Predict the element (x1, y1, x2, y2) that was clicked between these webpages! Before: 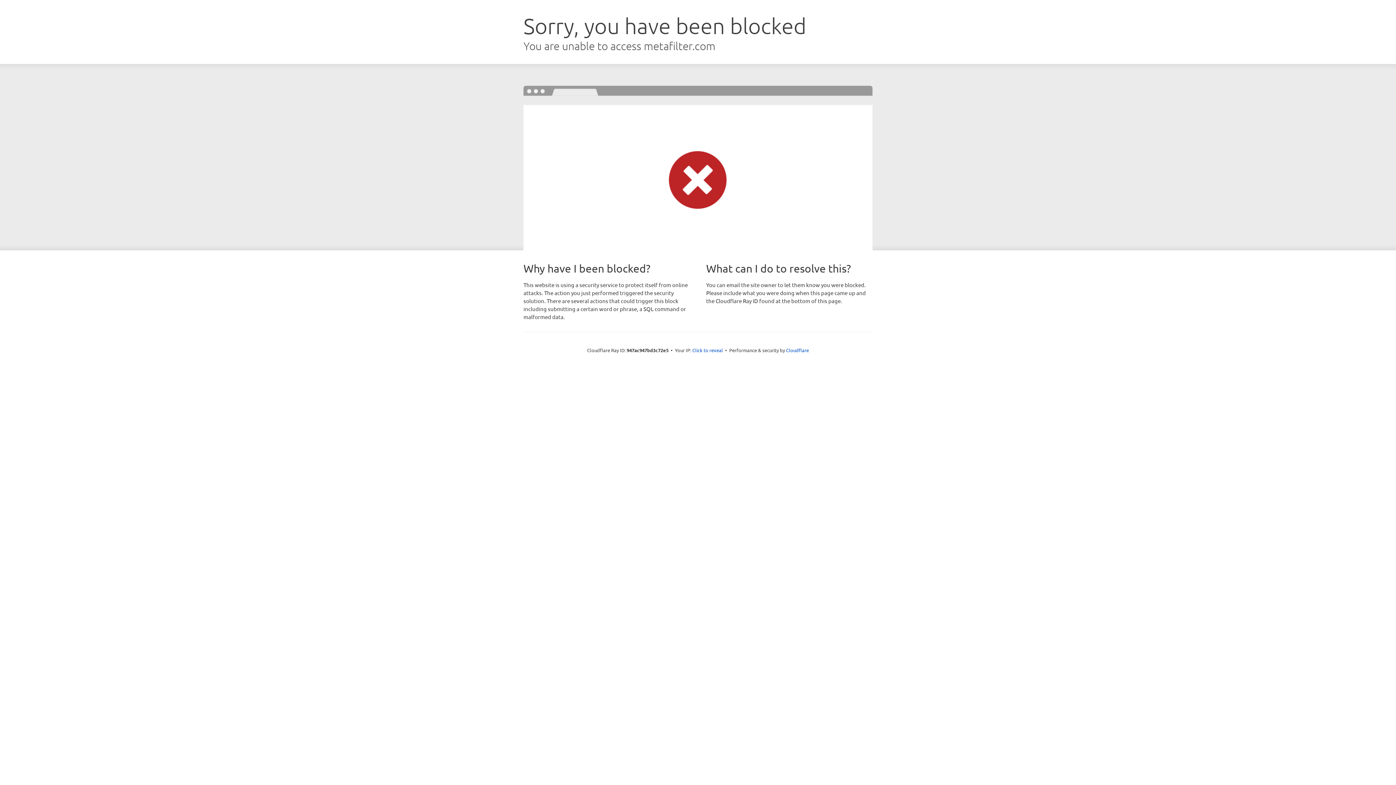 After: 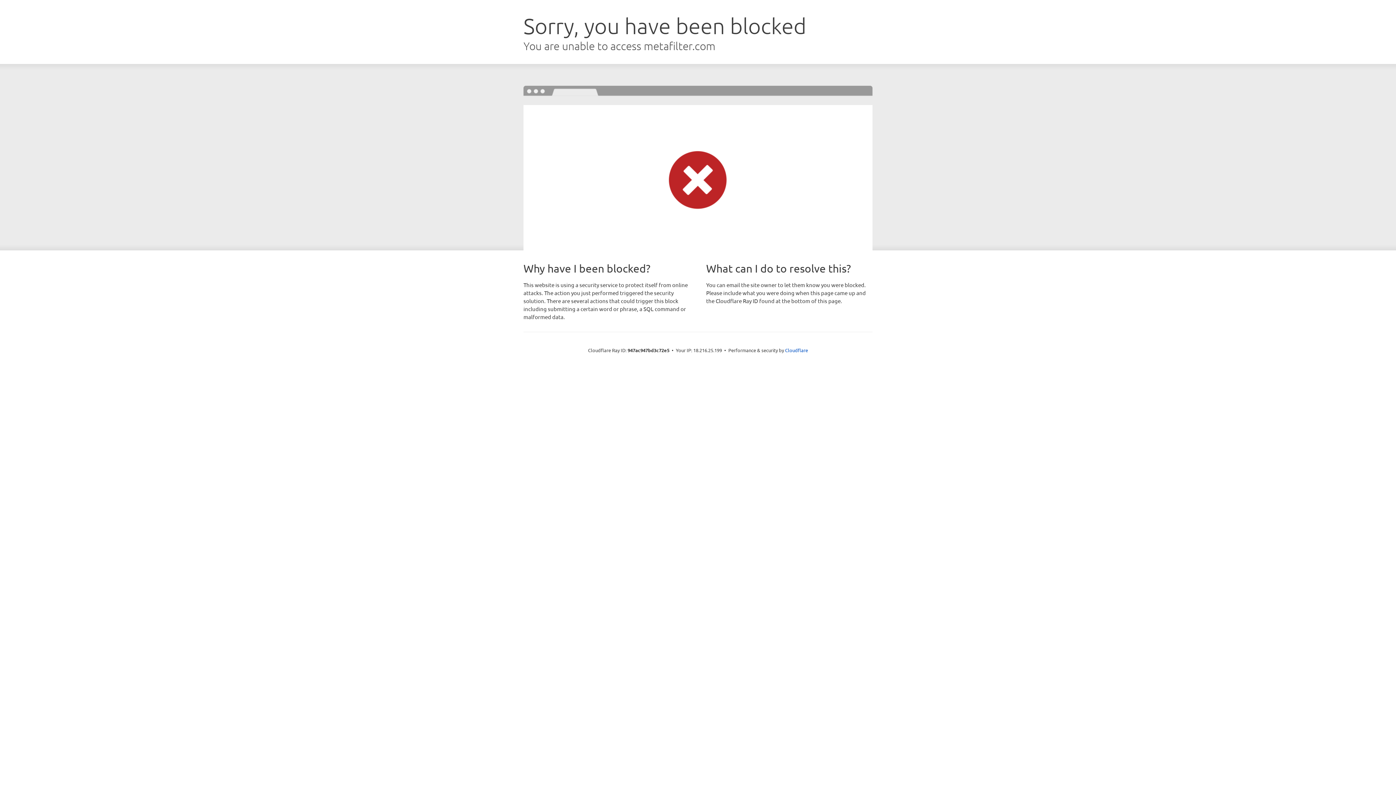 Action: bbox: (692, 346, 723, 353) label: Click to reveal